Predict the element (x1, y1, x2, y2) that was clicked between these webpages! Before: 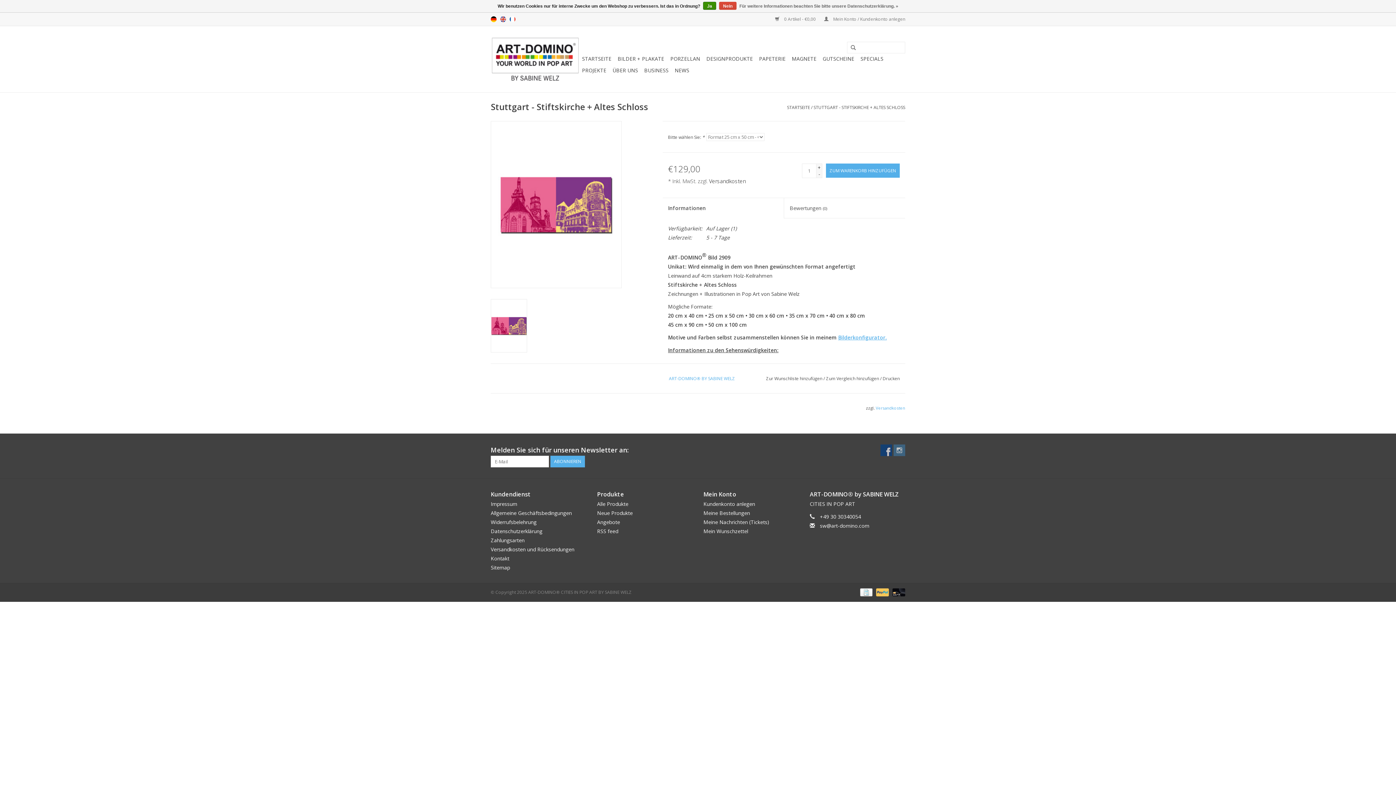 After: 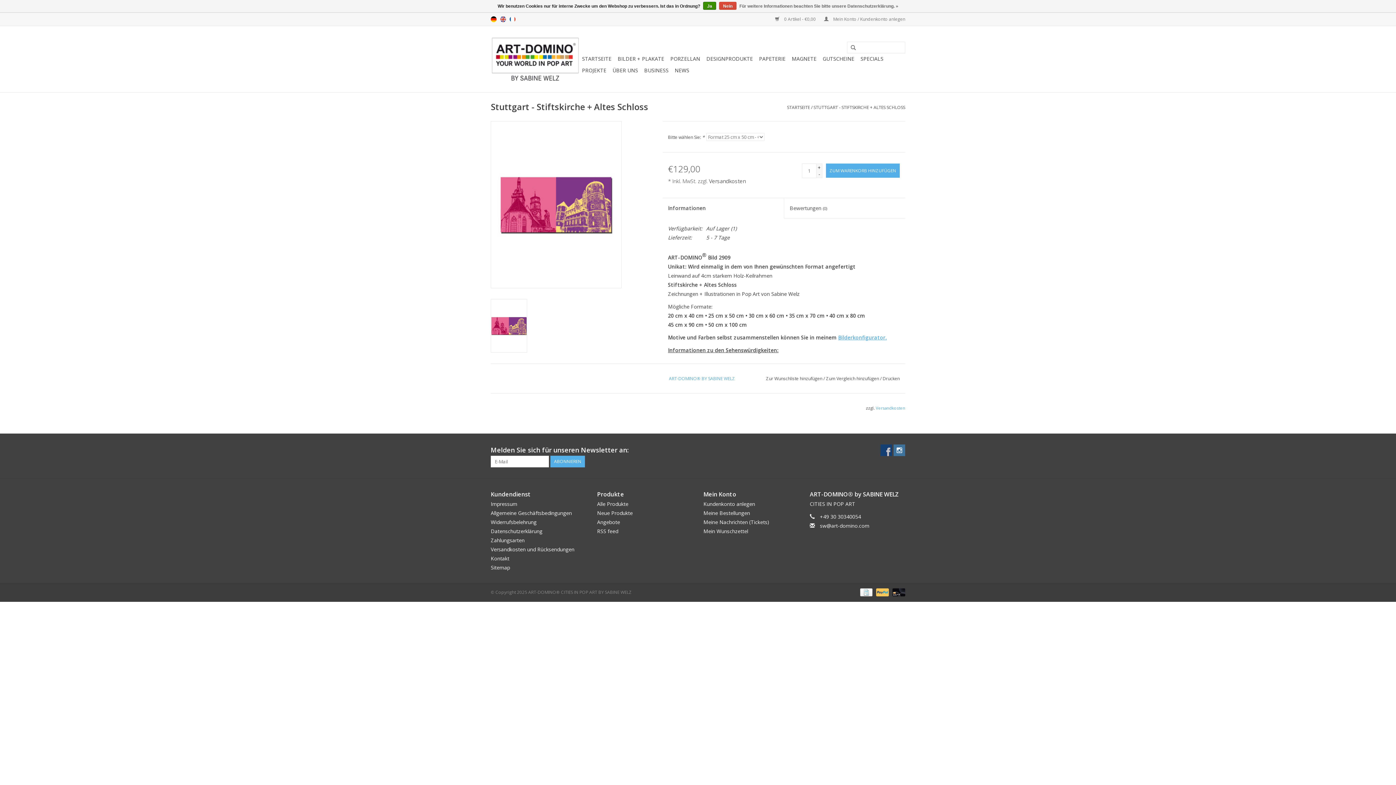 Action: bbox: (893, 444, 905, 456)